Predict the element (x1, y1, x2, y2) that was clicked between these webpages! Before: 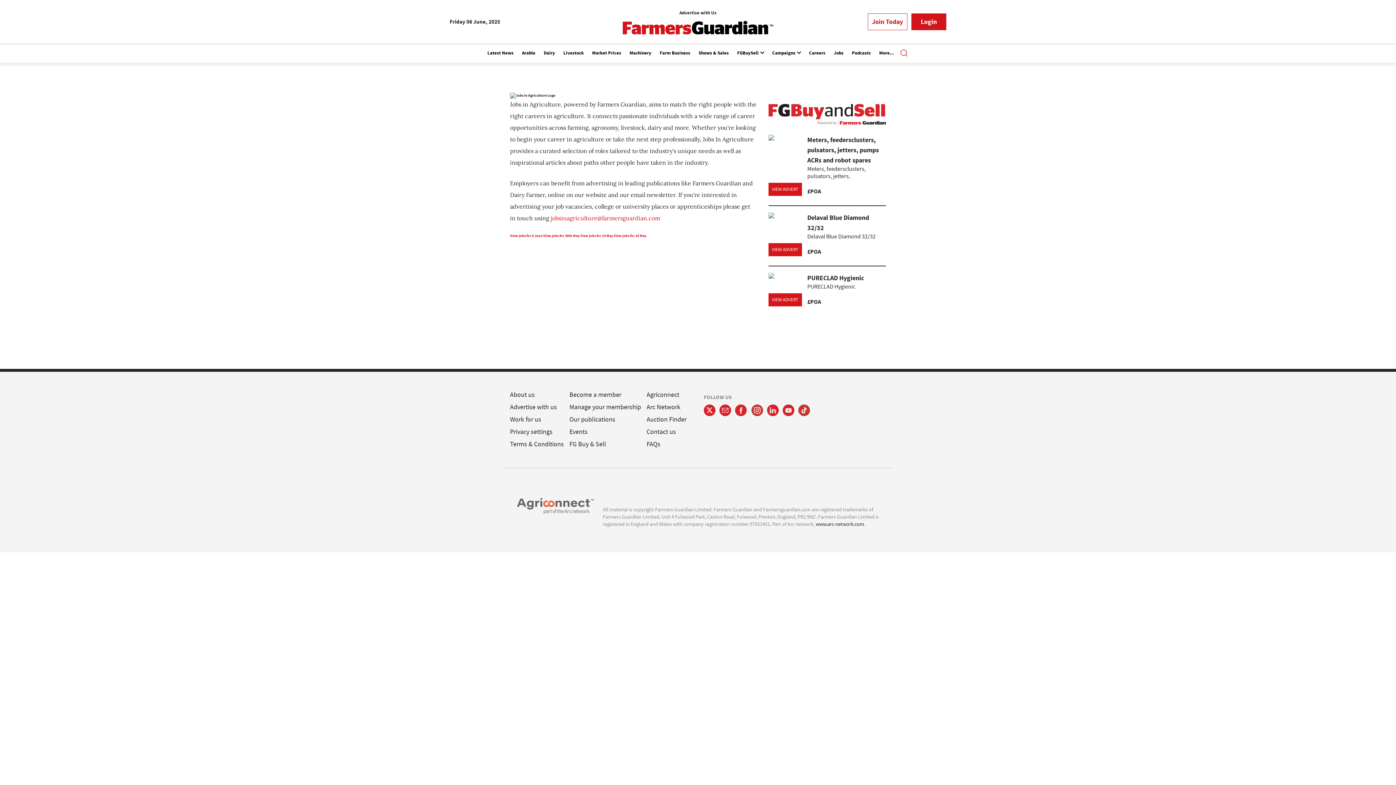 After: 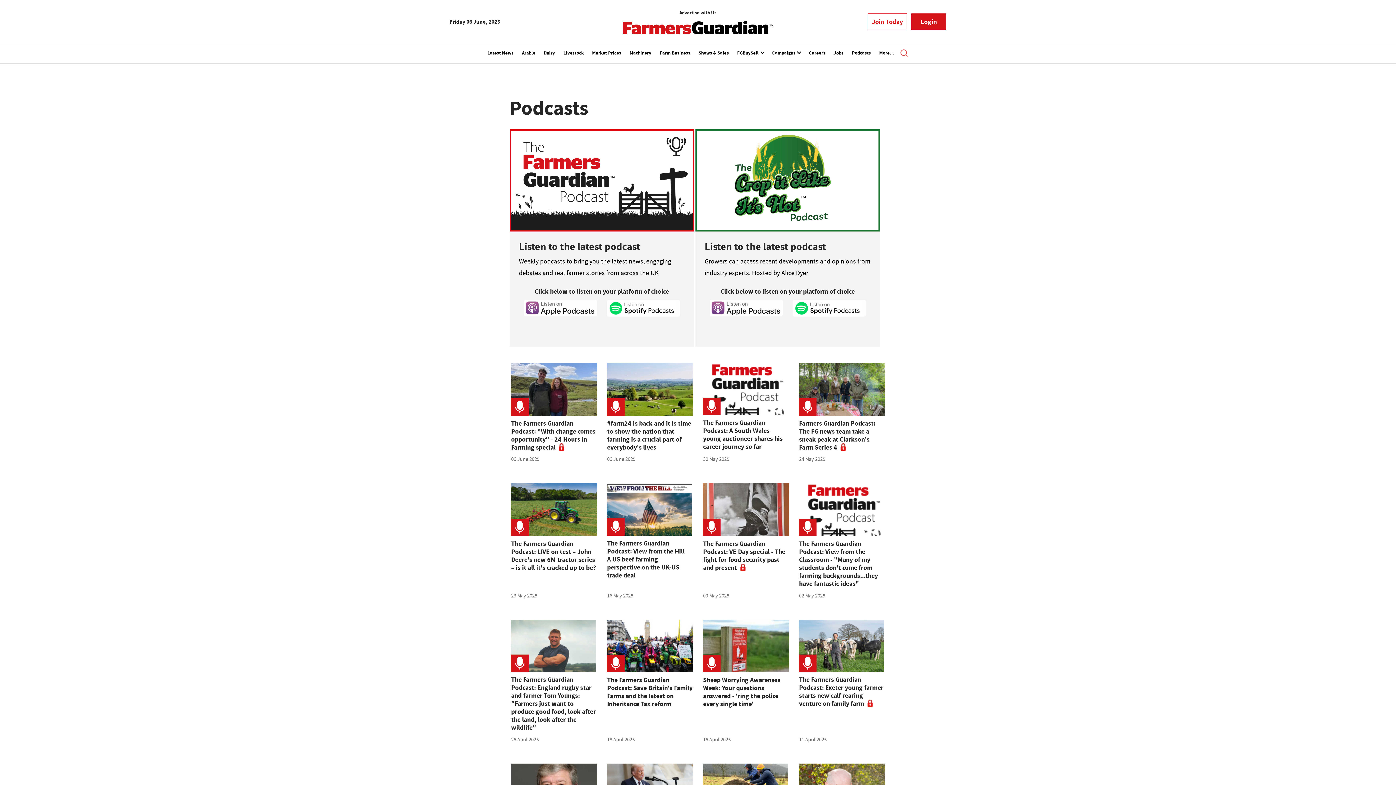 Action: label: Podcasts bbox: (852, 45, 871, 62)